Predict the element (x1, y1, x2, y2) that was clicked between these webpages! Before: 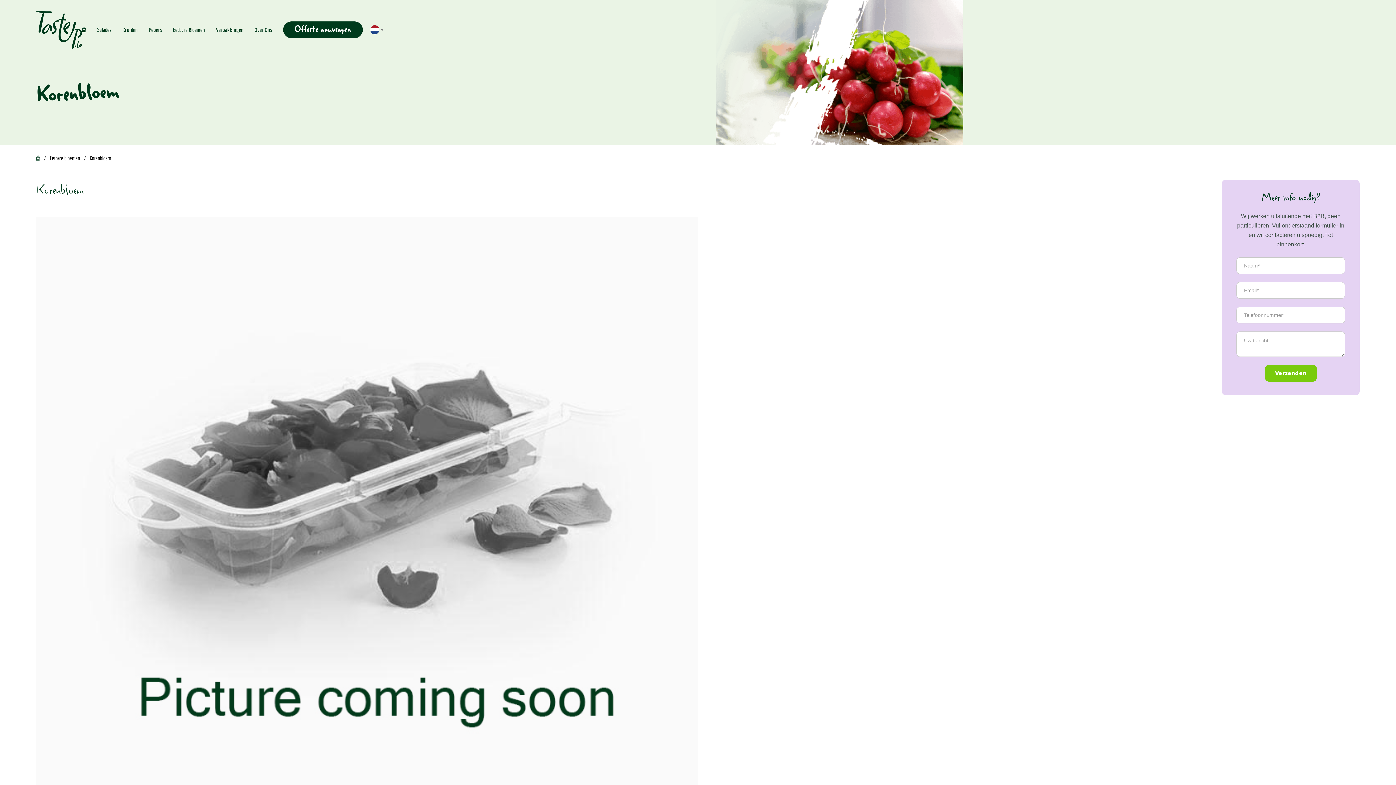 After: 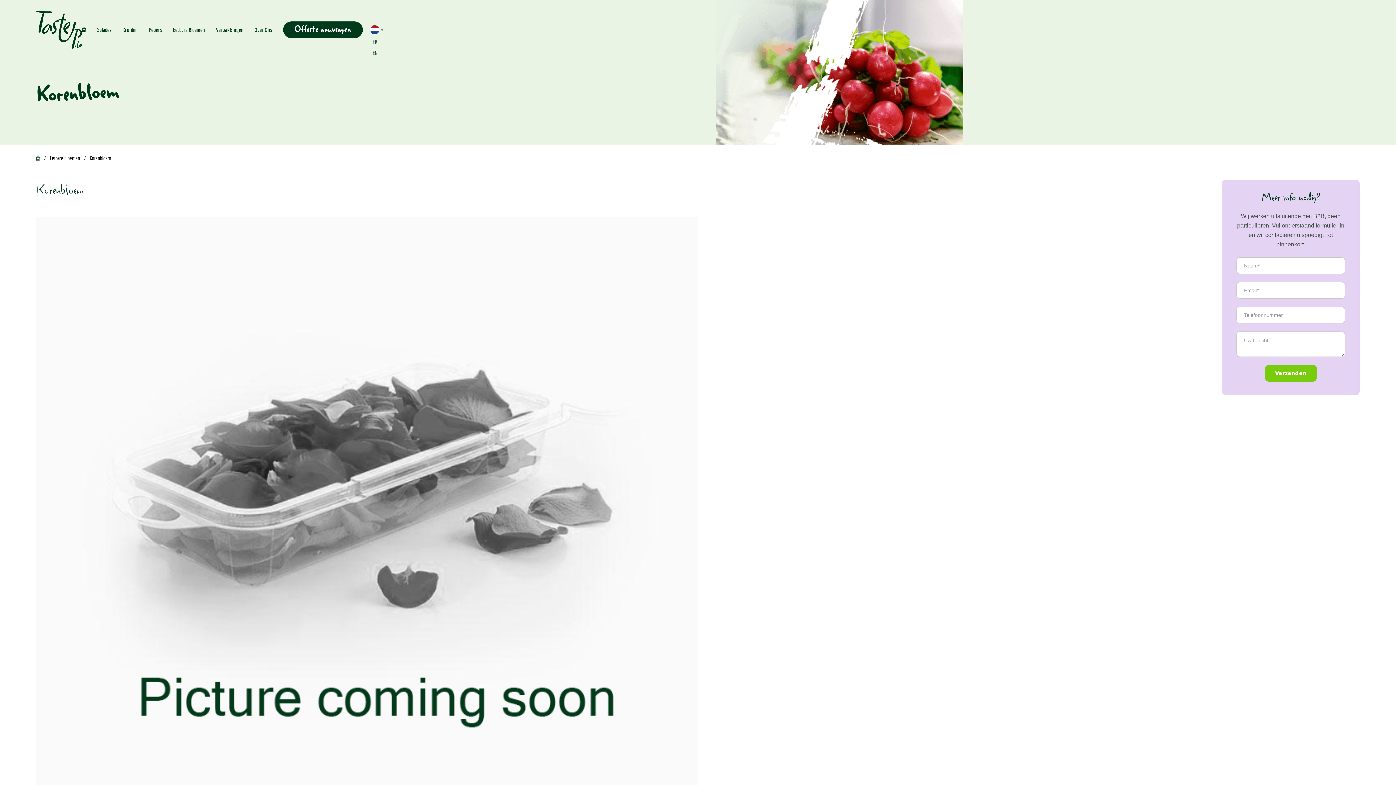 Action: bbox: (370, 25, 383, 34)